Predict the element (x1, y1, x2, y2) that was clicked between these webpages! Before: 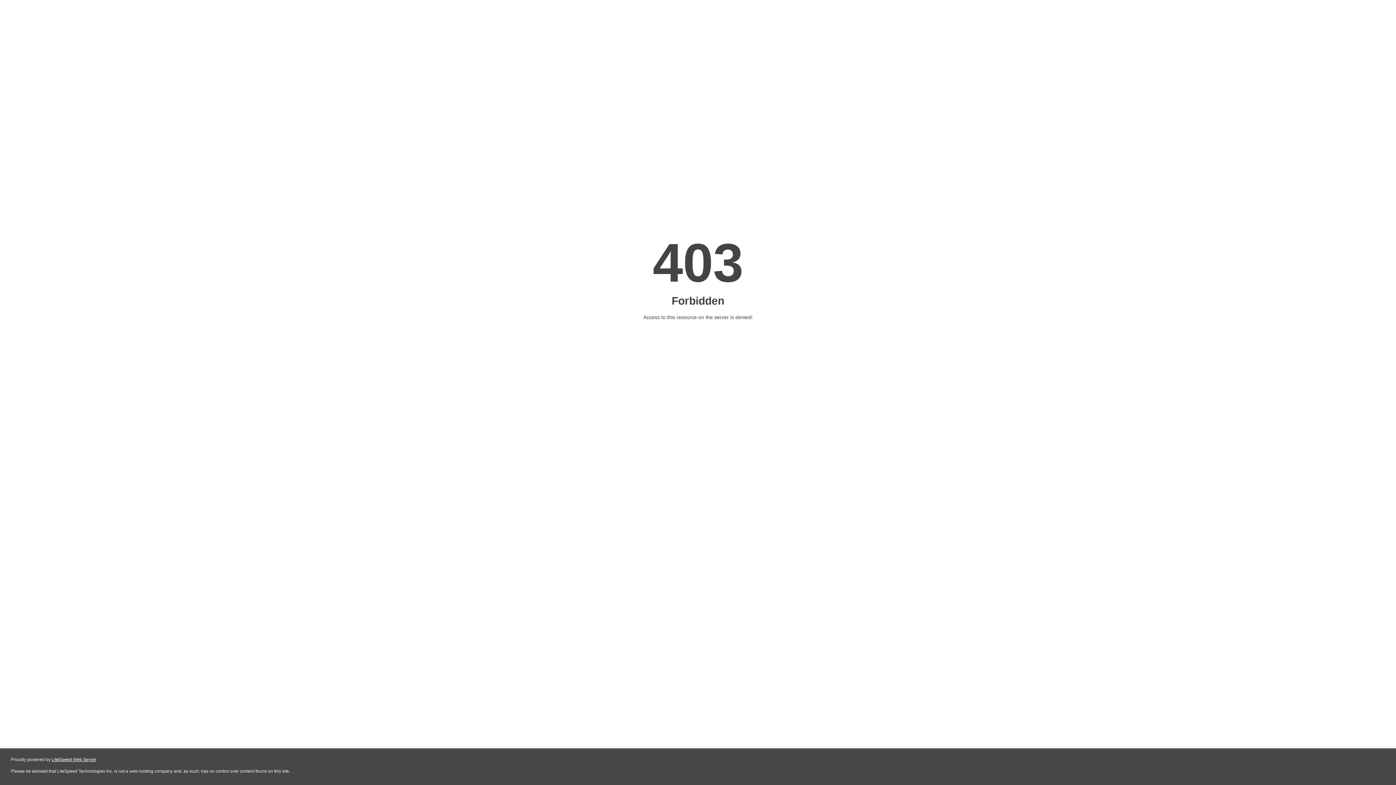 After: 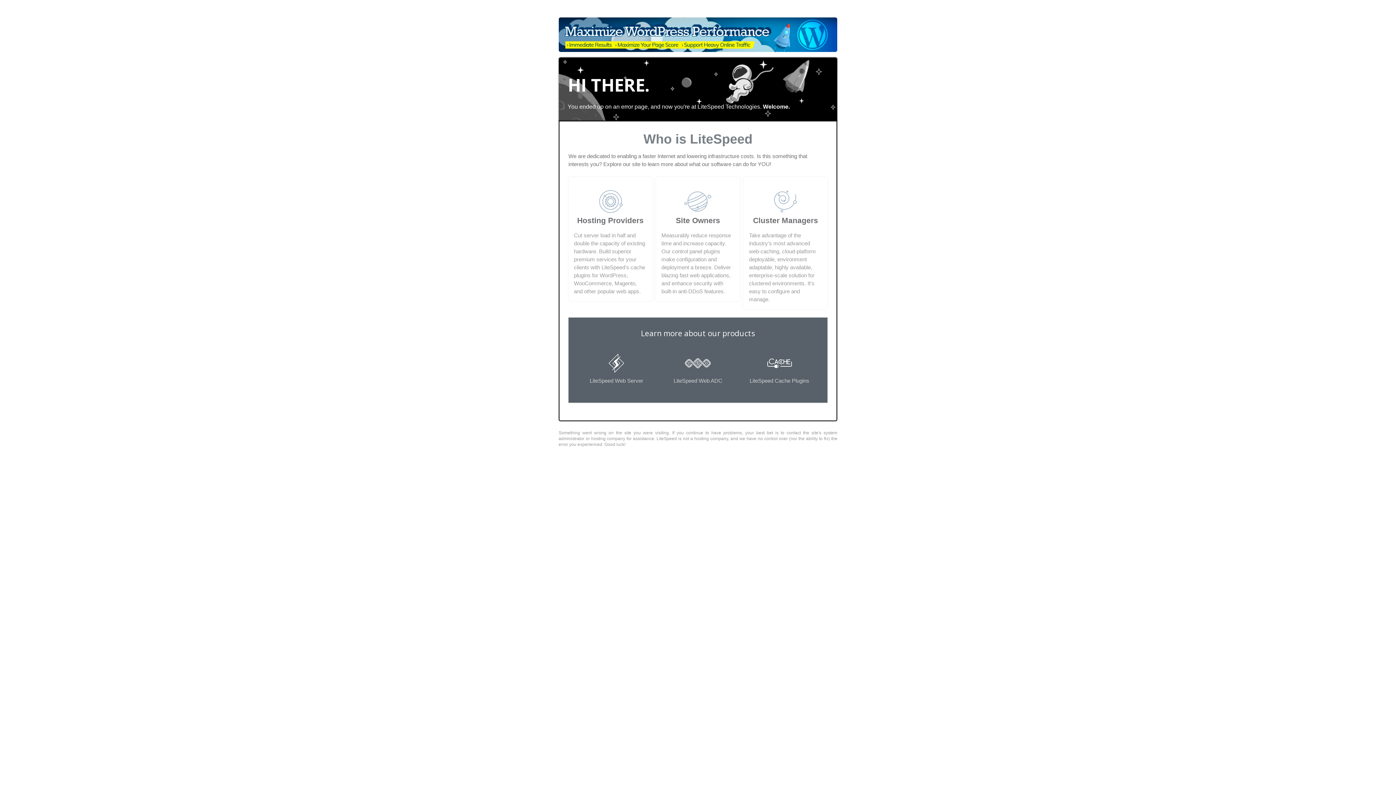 Action: bbox: (51, 757, 96, 762) label: LiteSpeed Web Server